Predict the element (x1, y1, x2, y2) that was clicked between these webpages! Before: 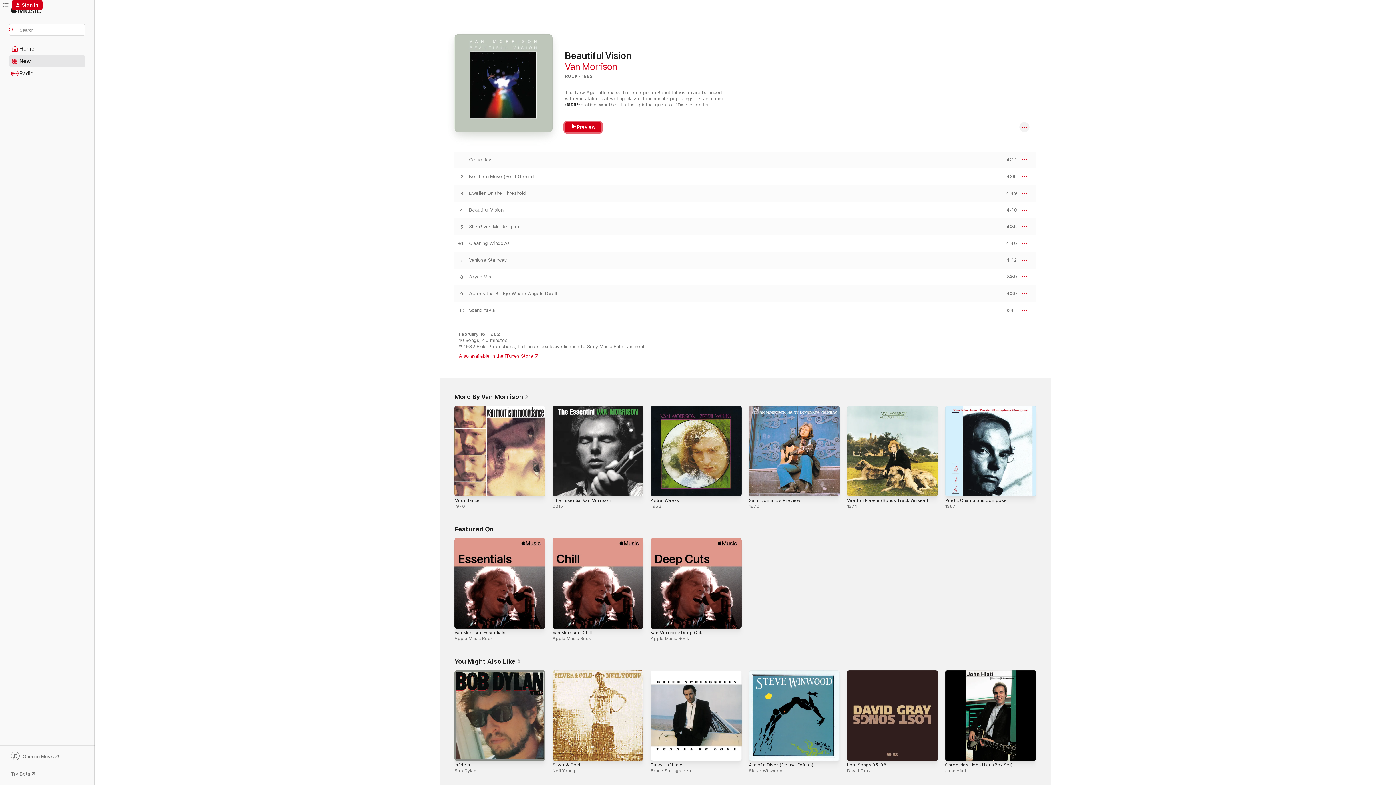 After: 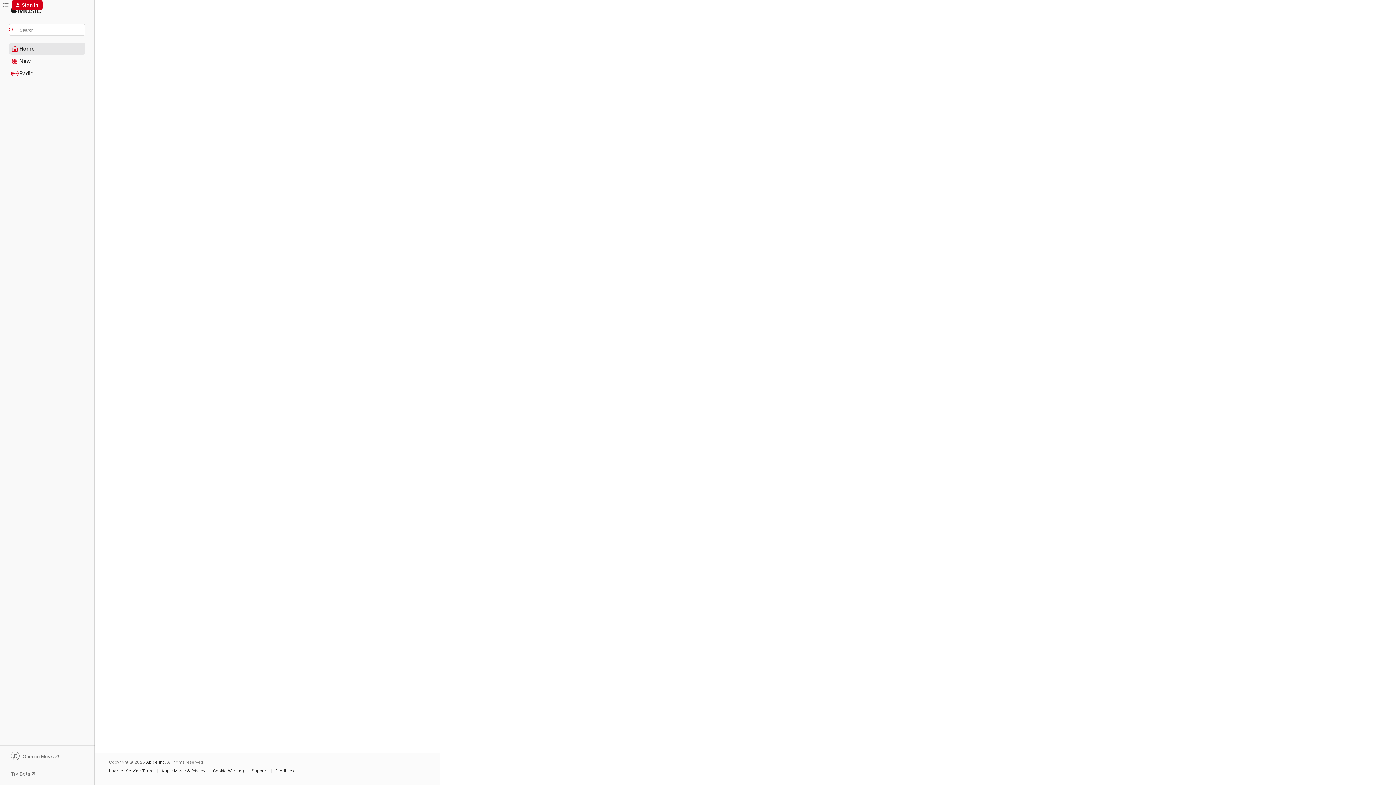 Action: label: Home bbox: (9, 43, 85, 54)